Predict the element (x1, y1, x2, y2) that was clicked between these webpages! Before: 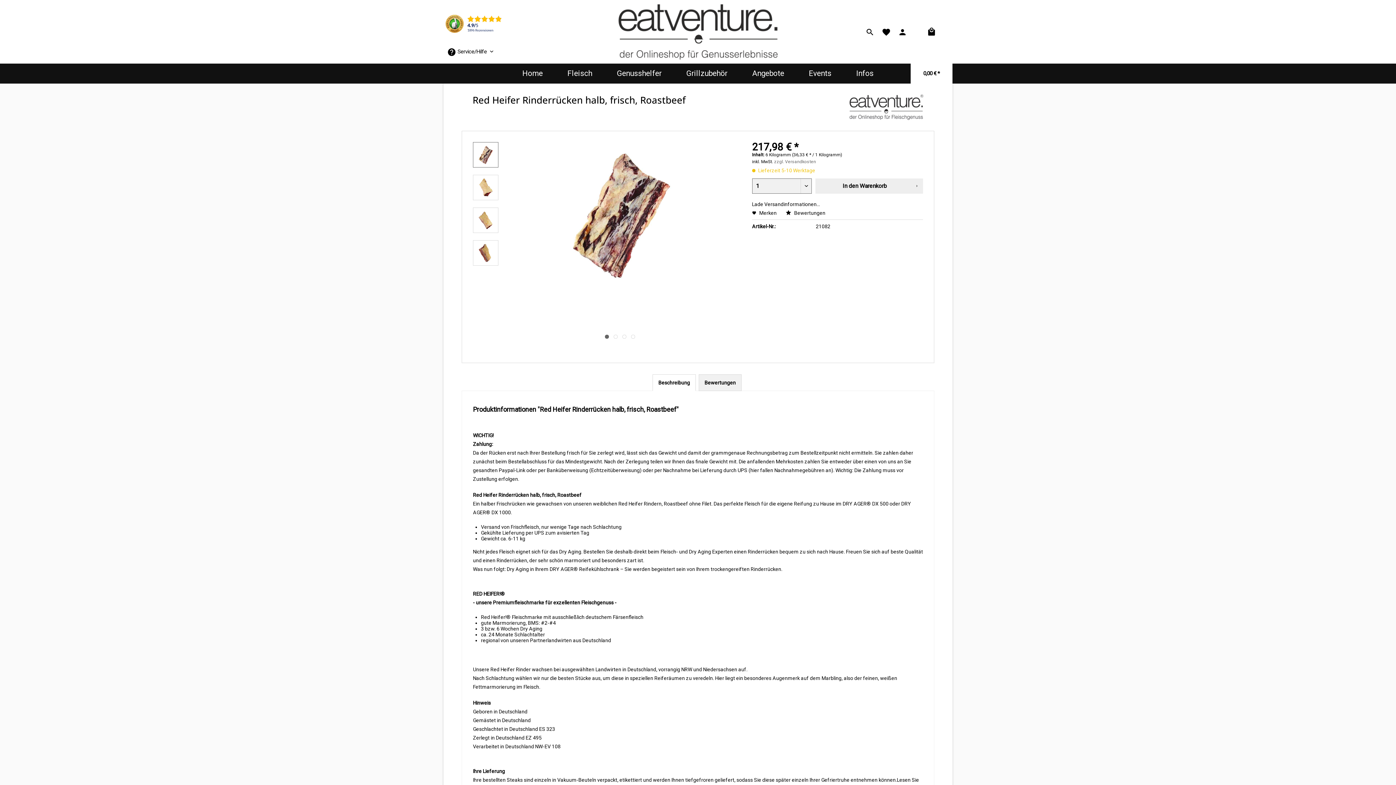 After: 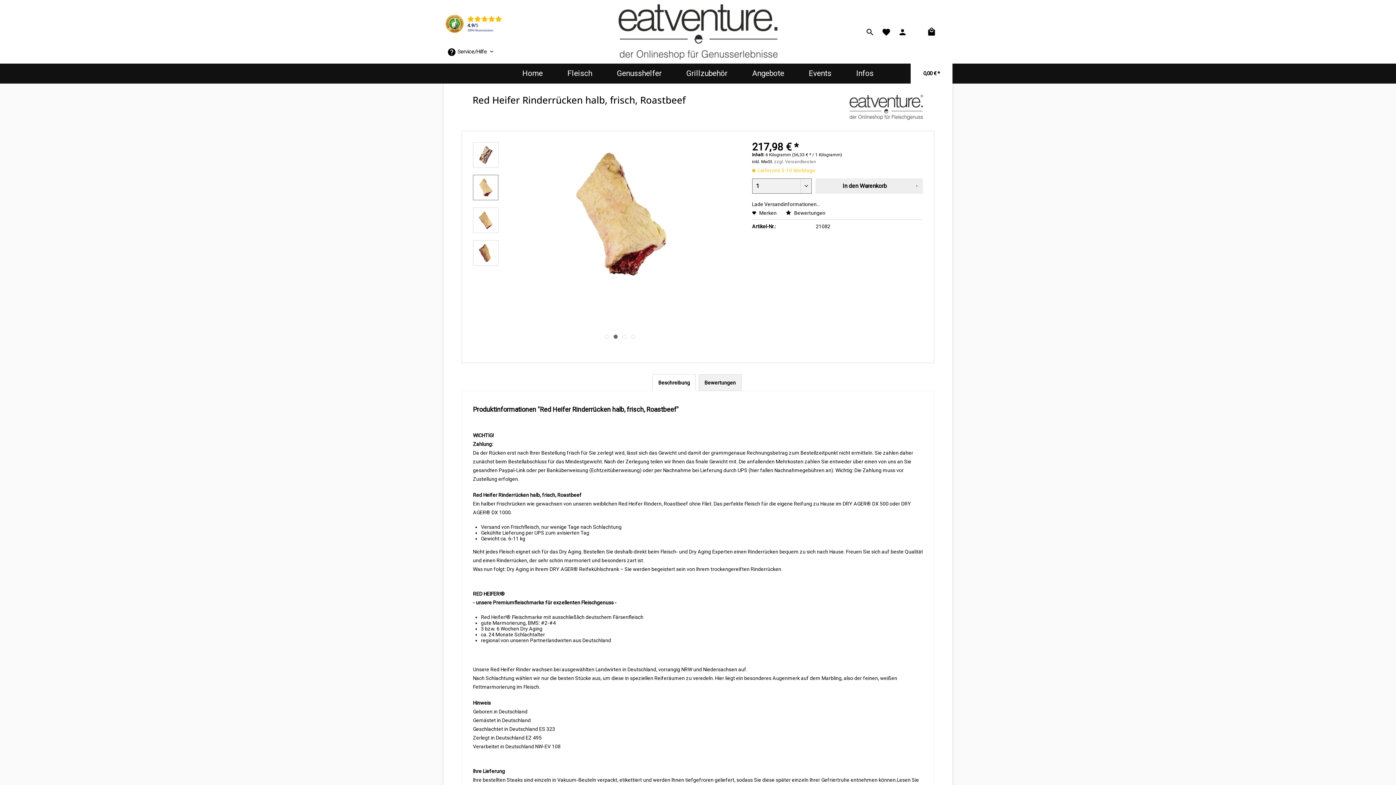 Action: bbox: (613, 334, 617, 338) label:  